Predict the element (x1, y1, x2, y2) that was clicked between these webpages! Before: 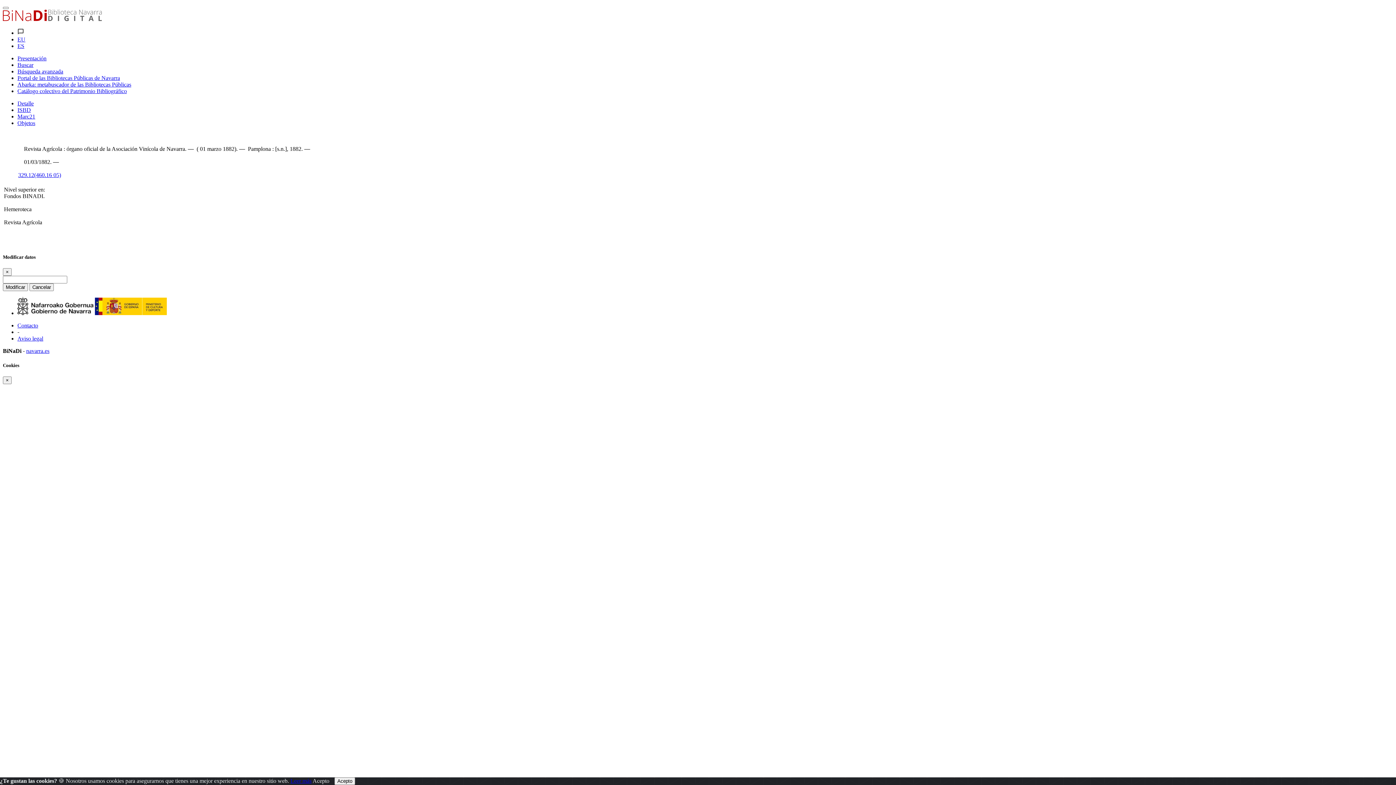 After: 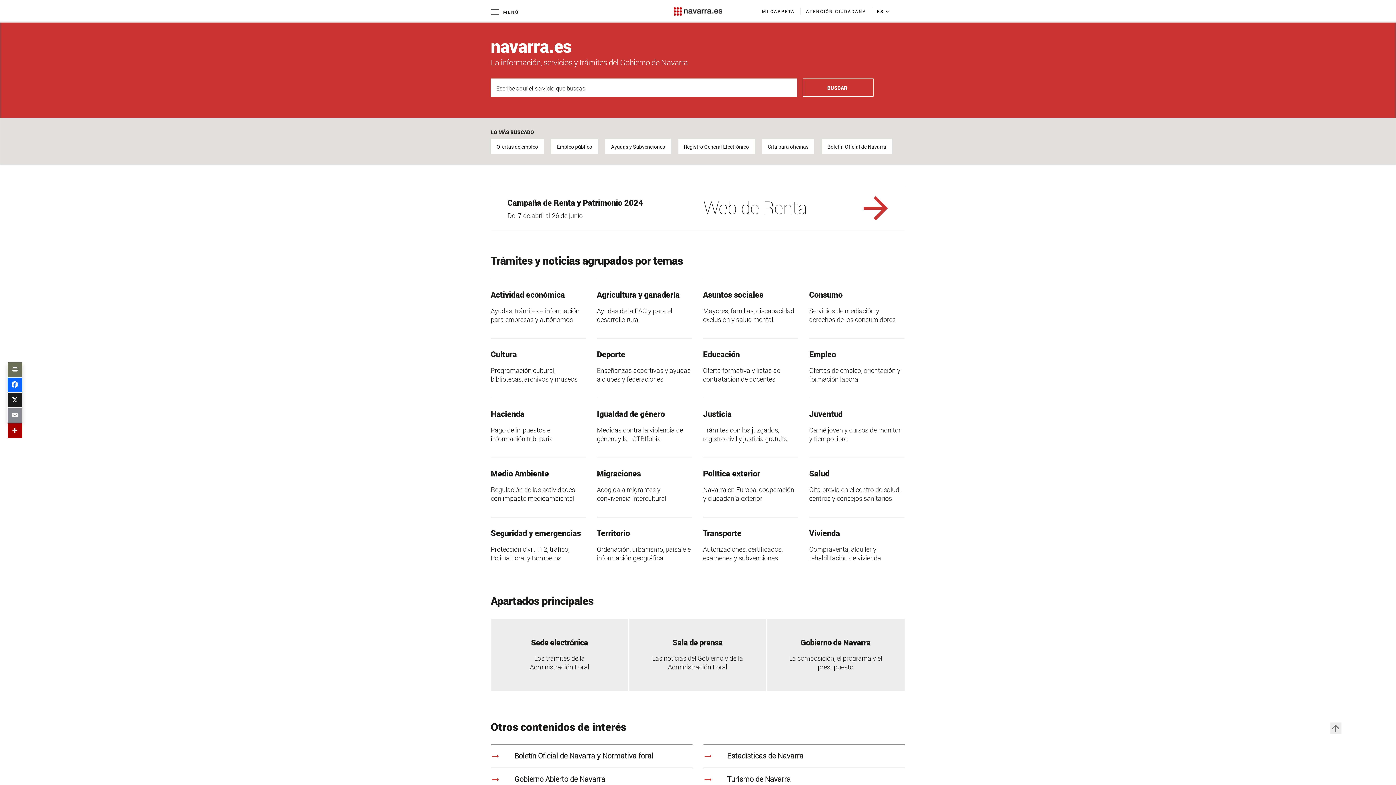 Action: bbox: (26, 348, 49, 354) label: navarra.es